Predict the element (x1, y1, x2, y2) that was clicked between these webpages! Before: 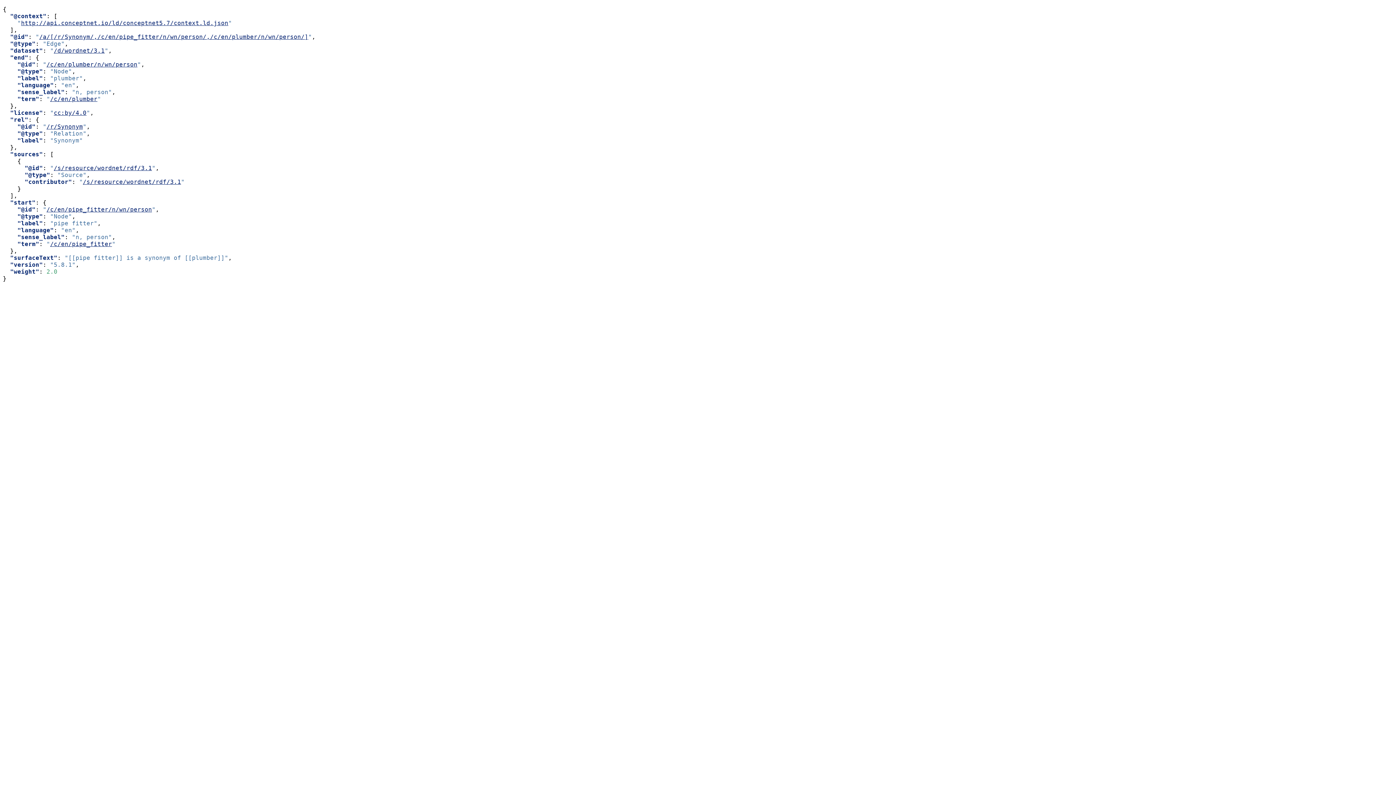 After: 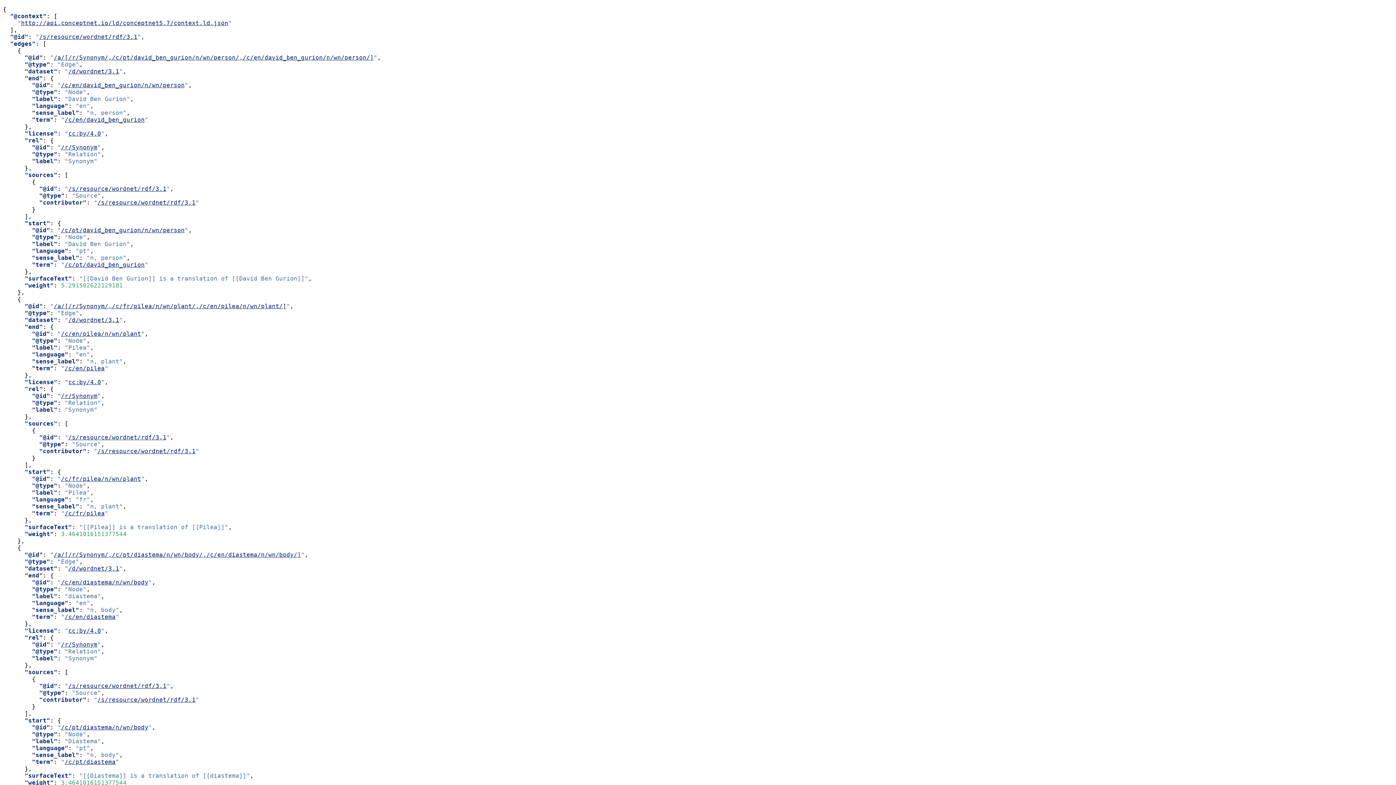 Action: bbox: (53, 164, 152, 171) label: /s/resource/wordnet/rdf/3.1